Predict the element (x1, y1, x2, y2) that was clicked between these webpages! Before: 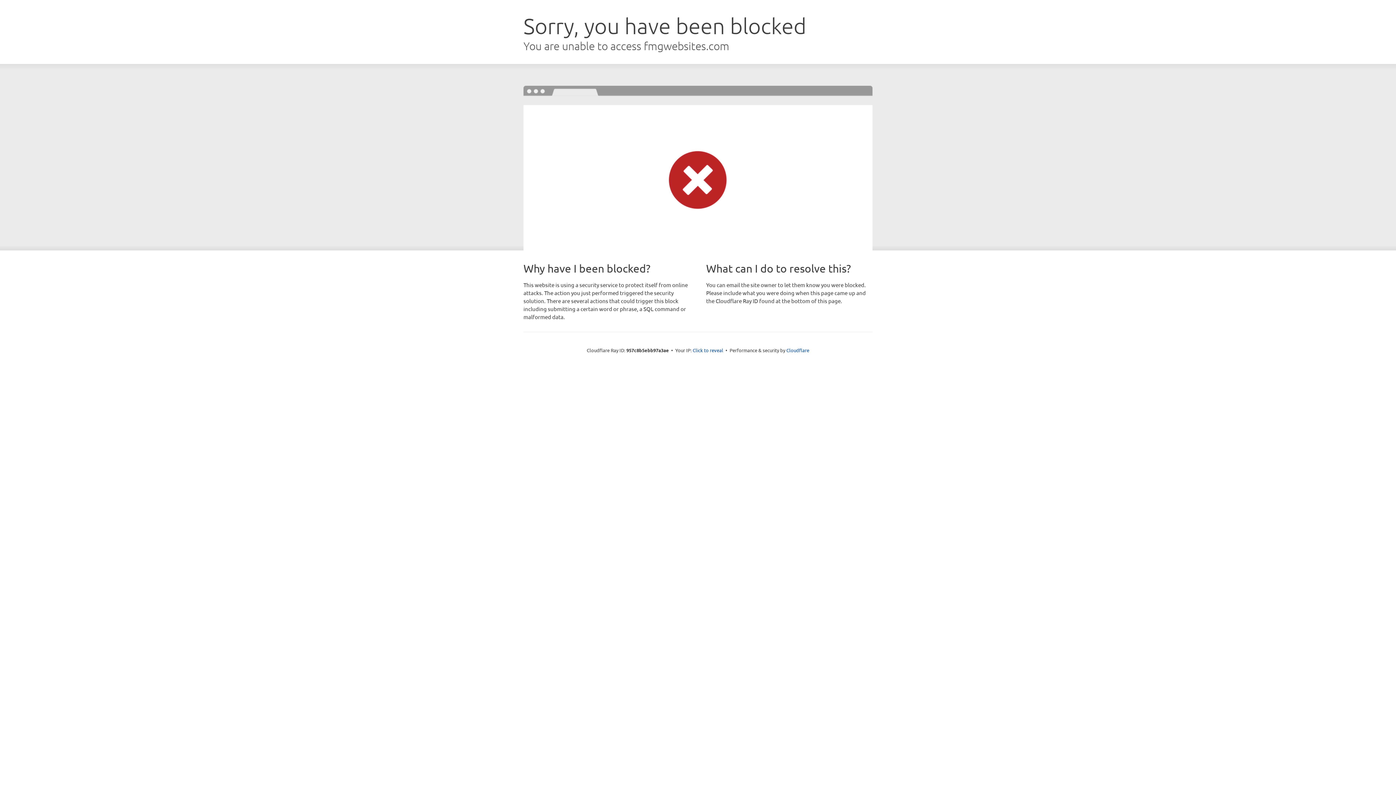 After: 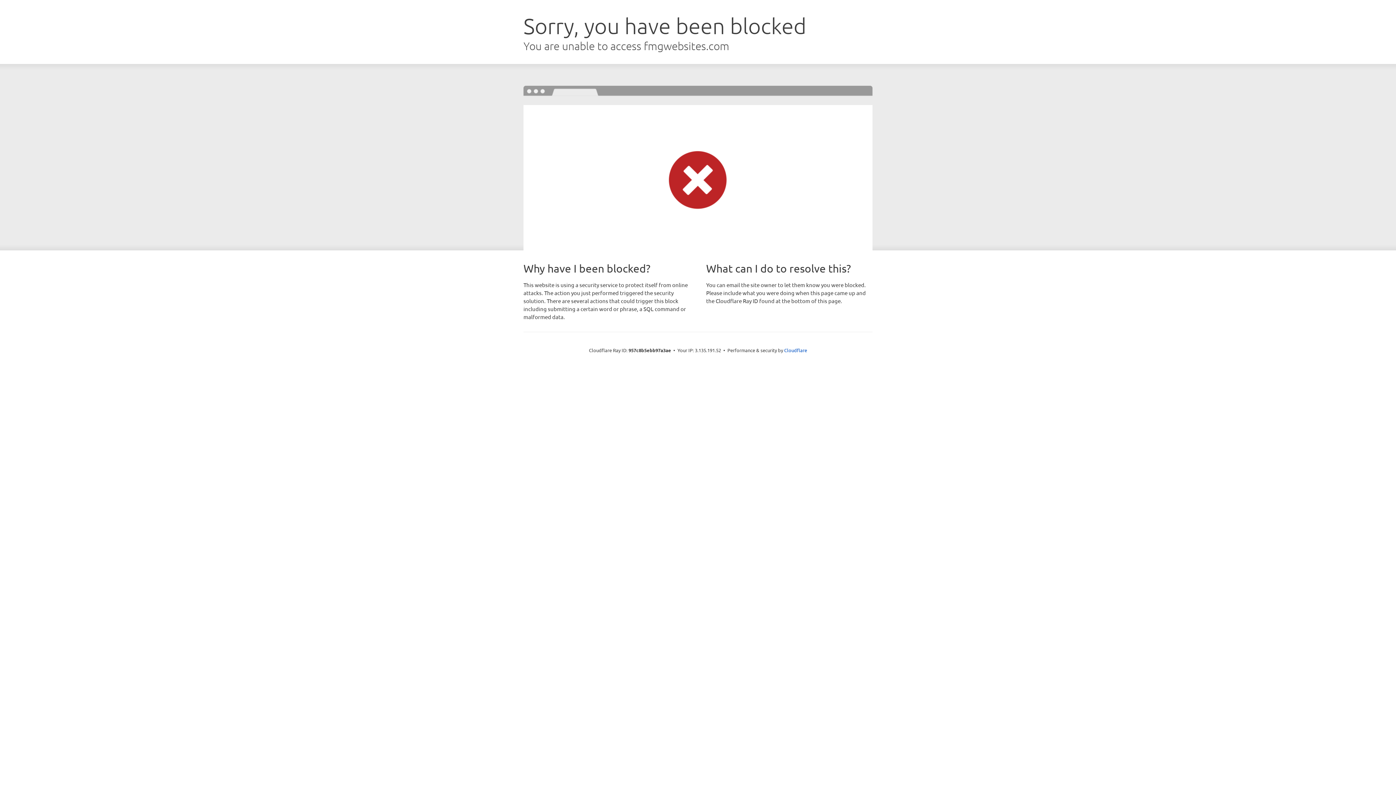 Action: label: Click to reveal bbox: (692, 346, 723, 353)